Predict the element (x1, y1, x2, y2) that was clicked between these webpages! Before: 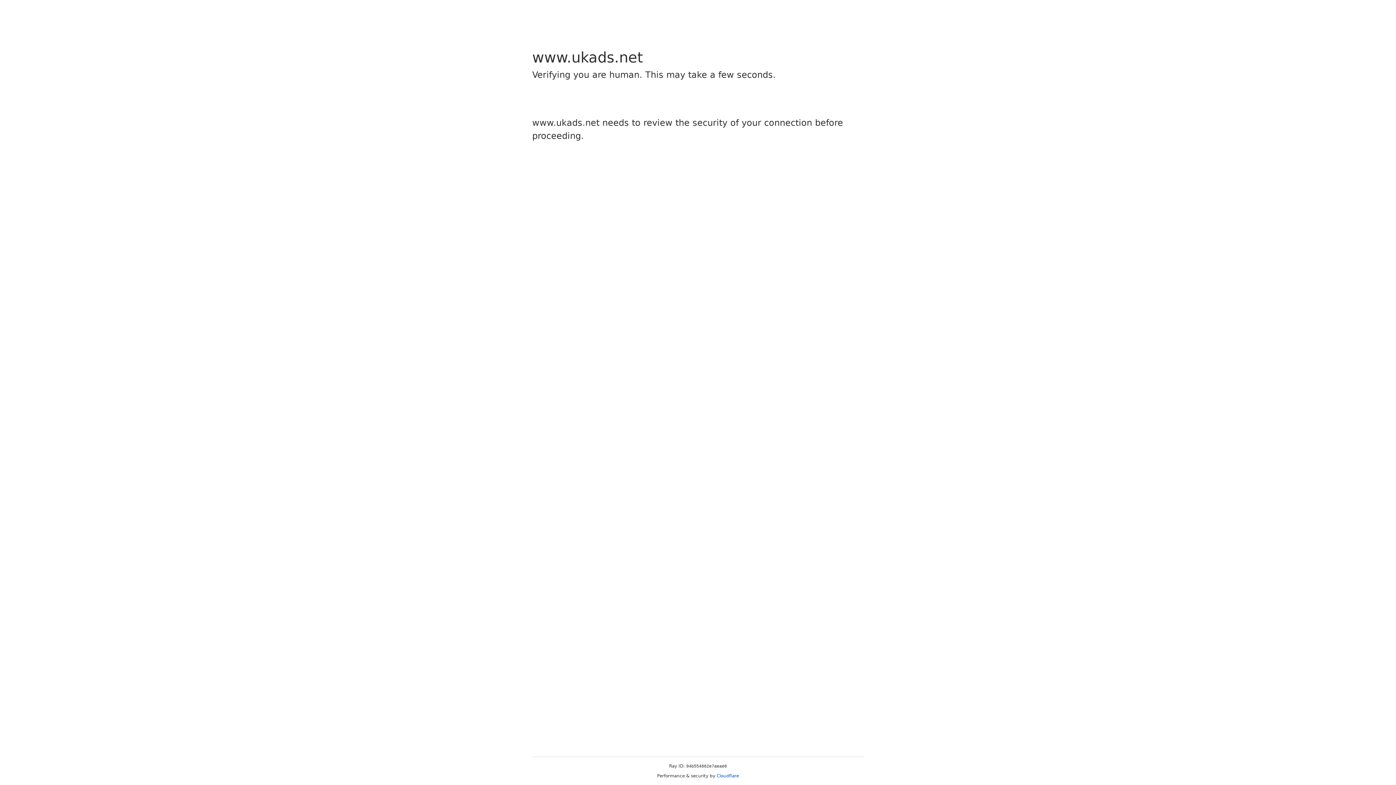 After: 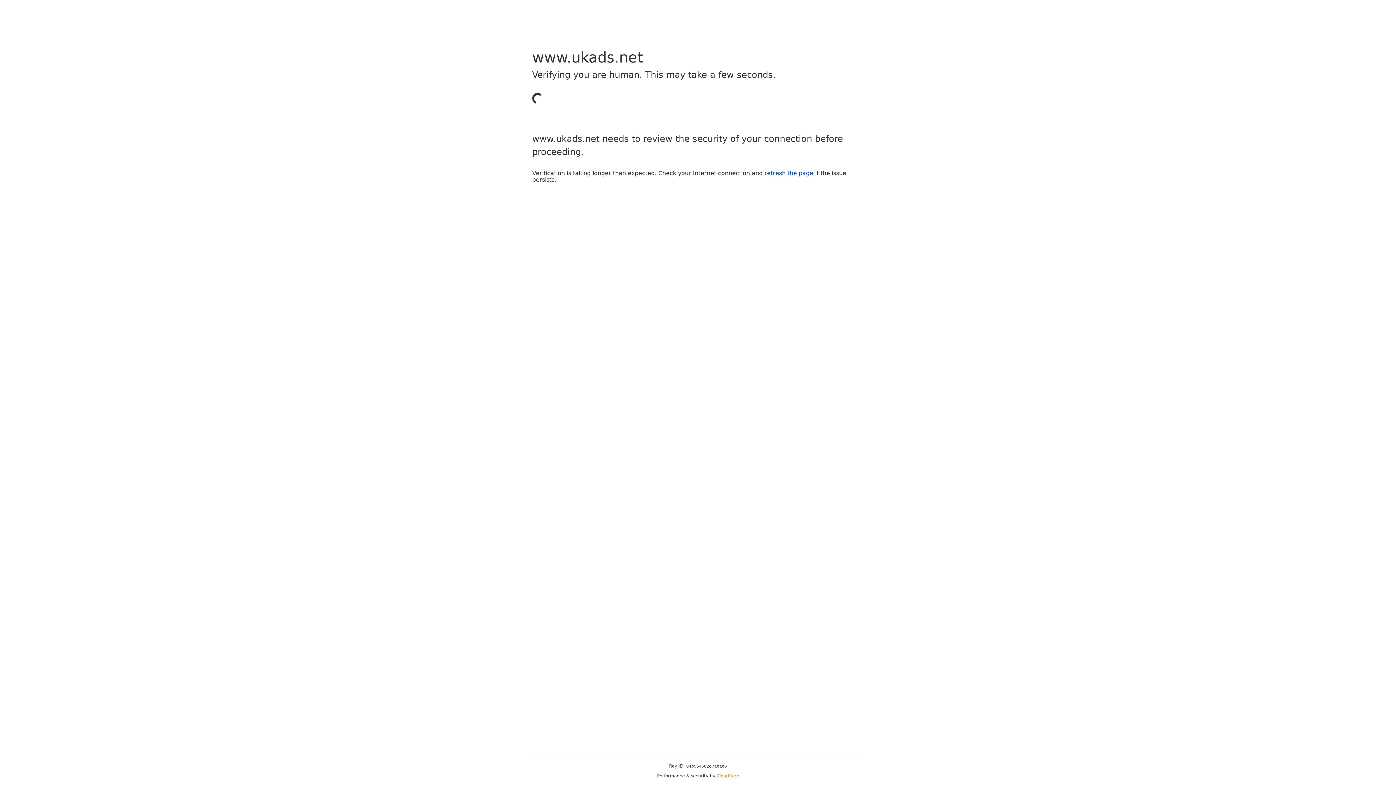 Action: label: Cloudflare bbox: (716, 773, 739, 778)